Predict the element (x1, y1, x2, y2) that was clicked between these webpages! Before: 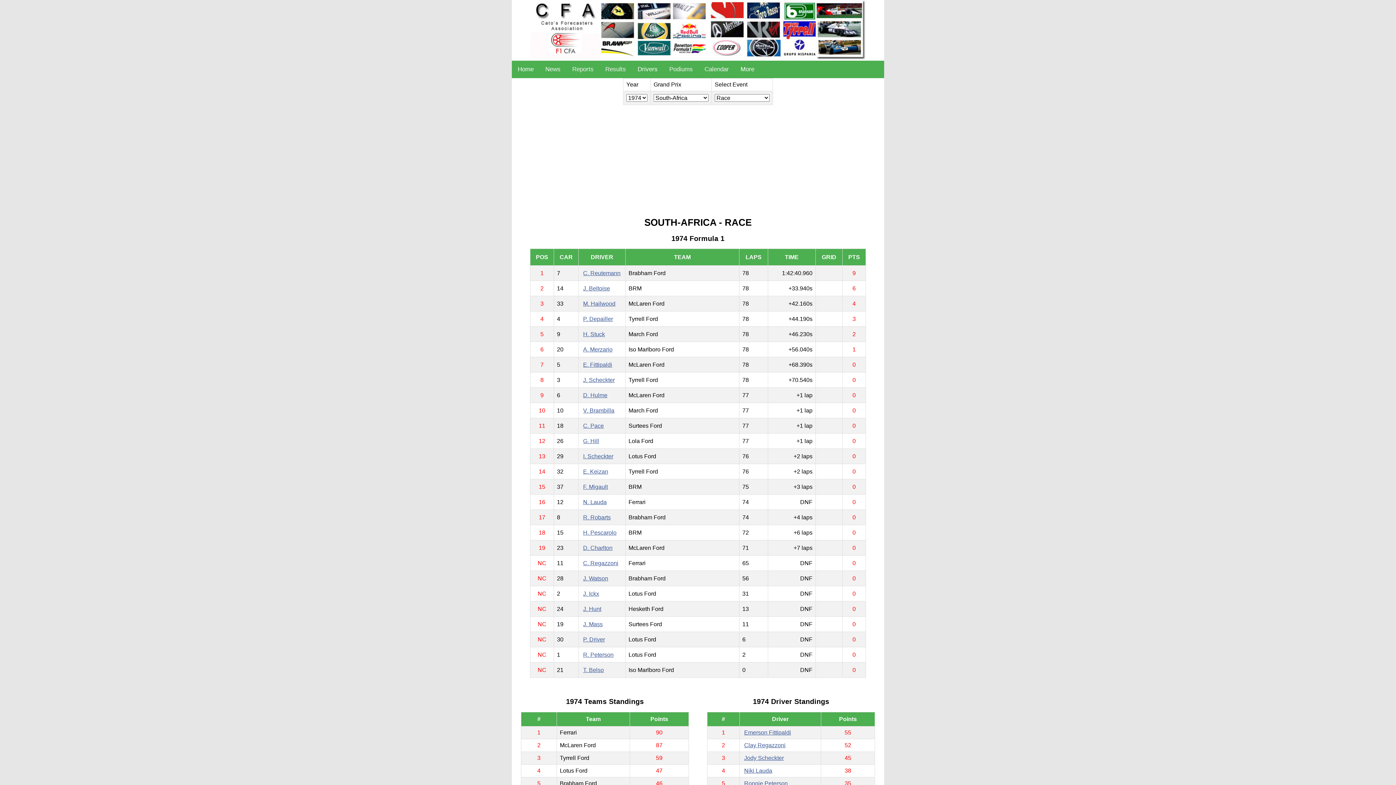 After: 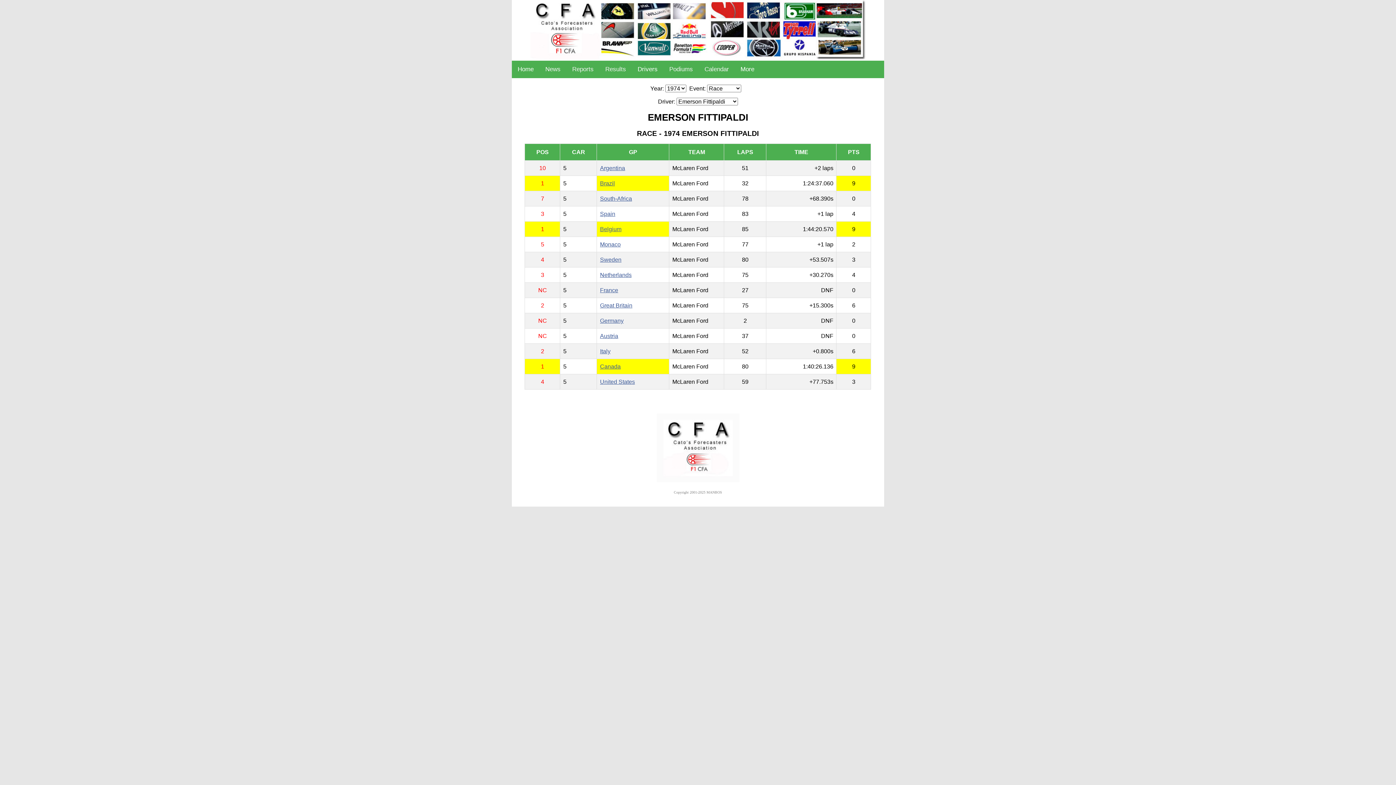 Action: bbox: (744, 729, 791, 735) label: Emerson Fittipaldi